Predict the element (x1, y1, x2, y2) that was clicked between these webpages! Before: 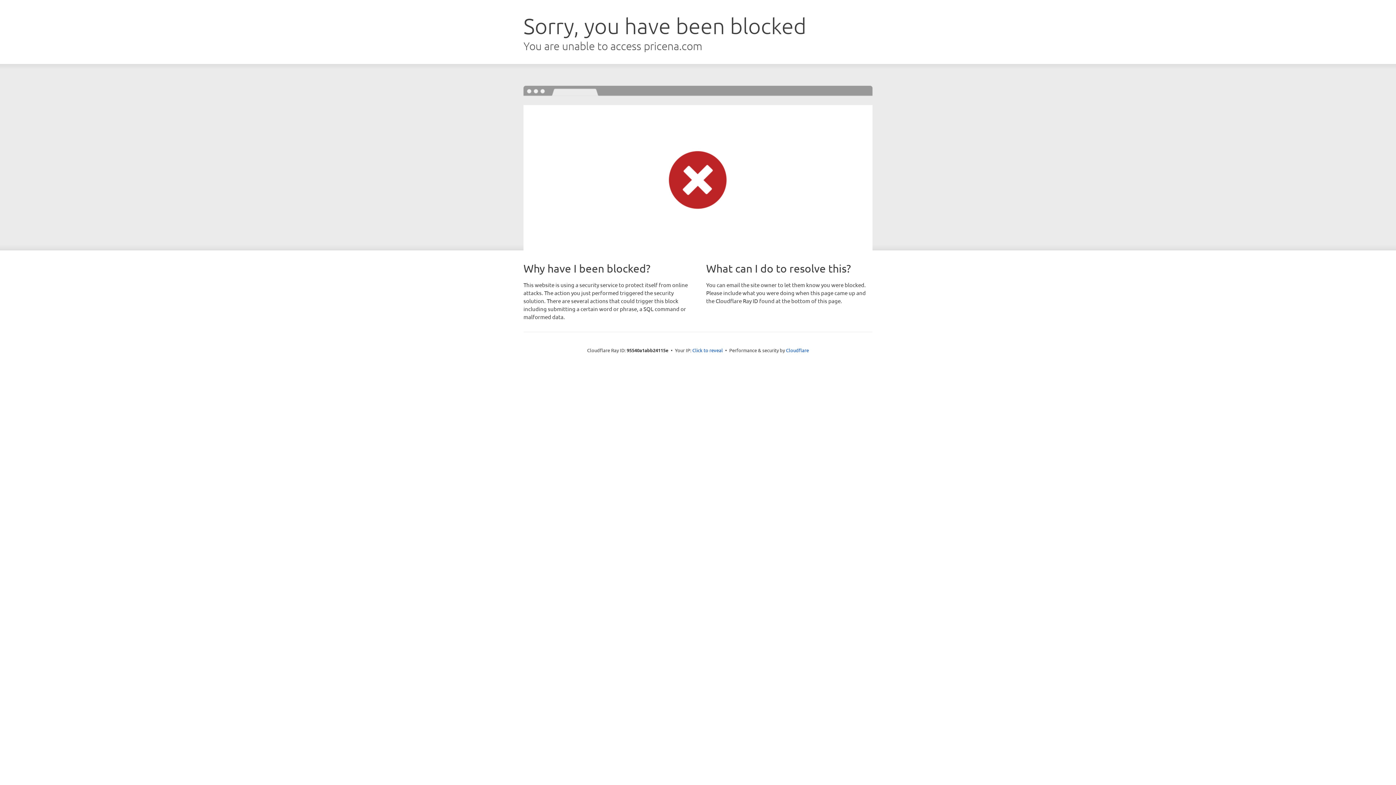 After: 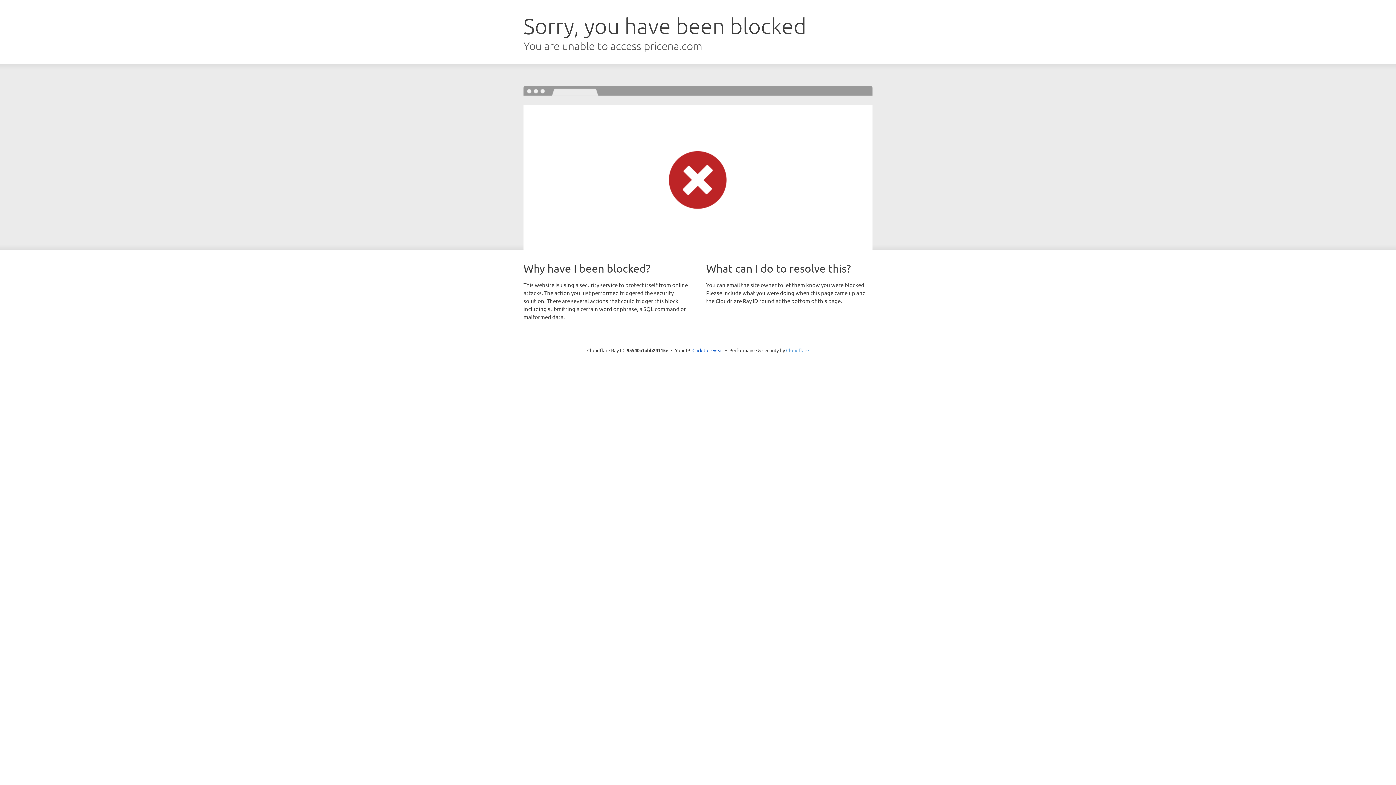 Action: bbox: (786, 347, 809, 353) label: Cloudflare